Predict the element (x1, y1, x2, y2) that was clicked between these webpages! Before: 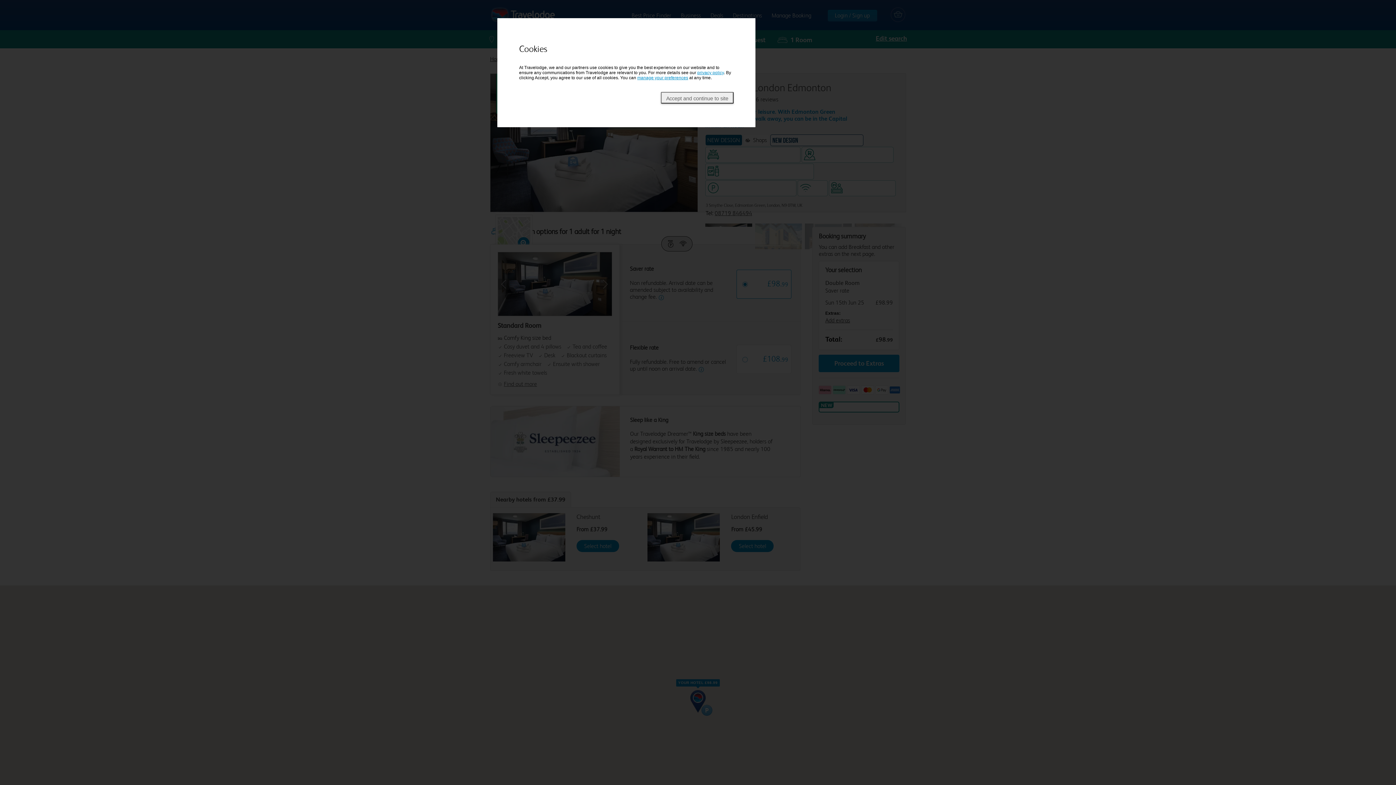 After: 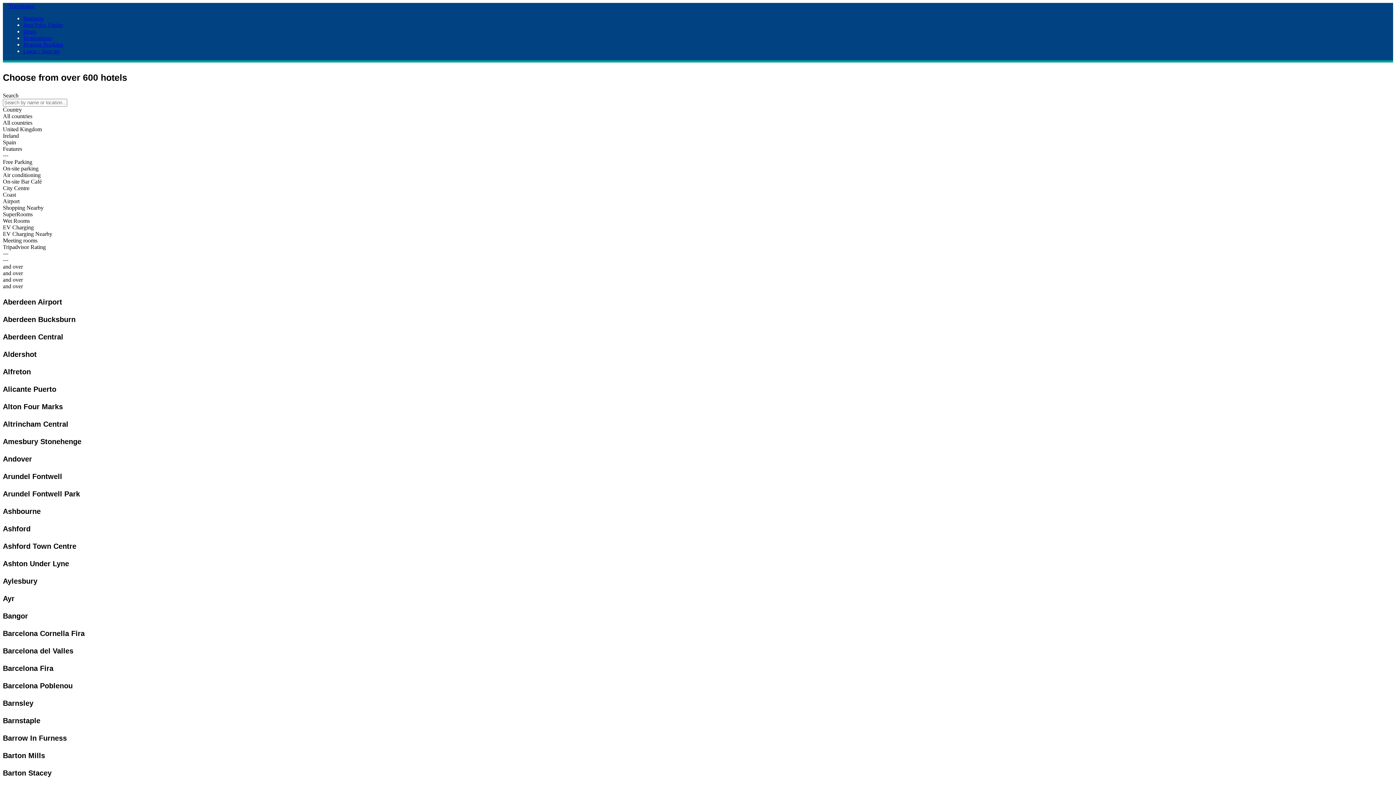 Action: label: privacy policy bbox: (697, 70, 724, 75)